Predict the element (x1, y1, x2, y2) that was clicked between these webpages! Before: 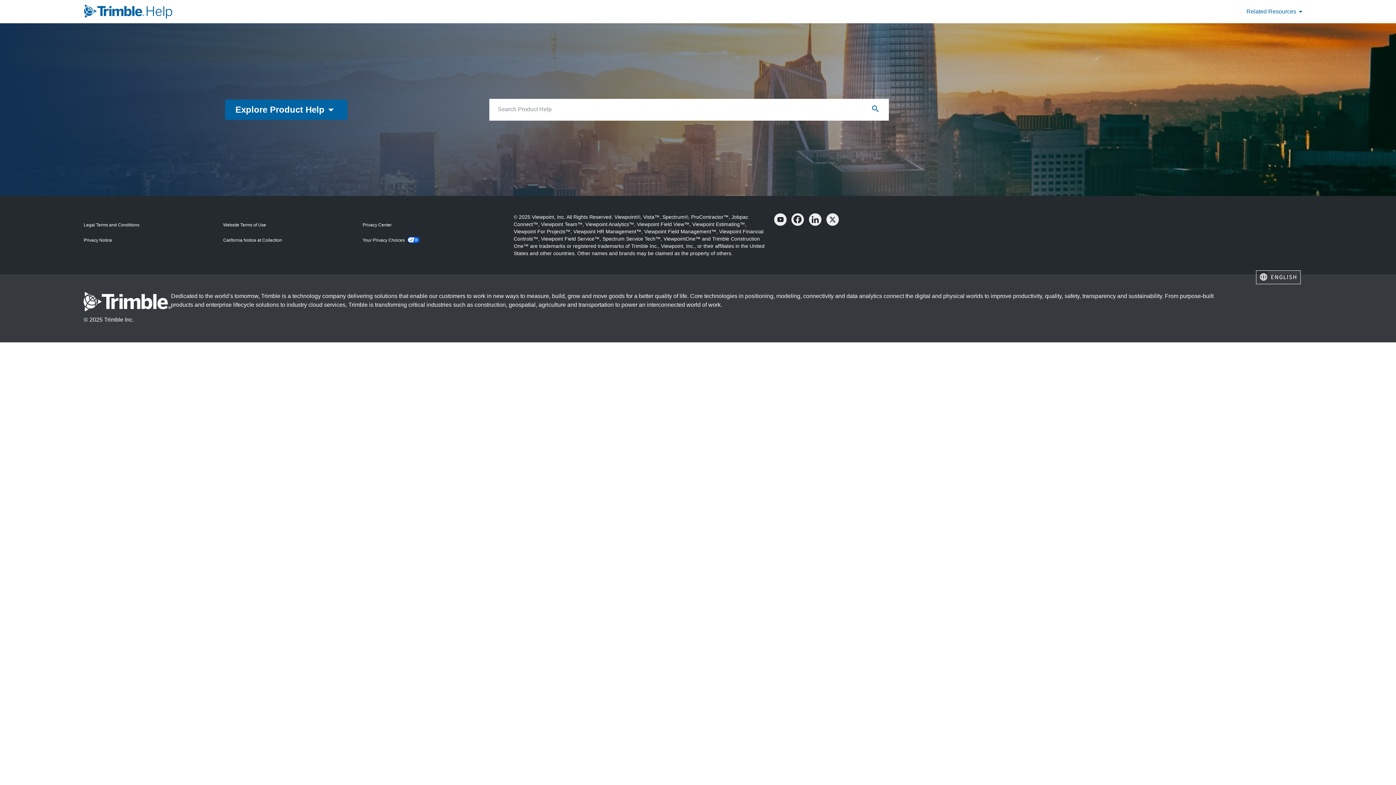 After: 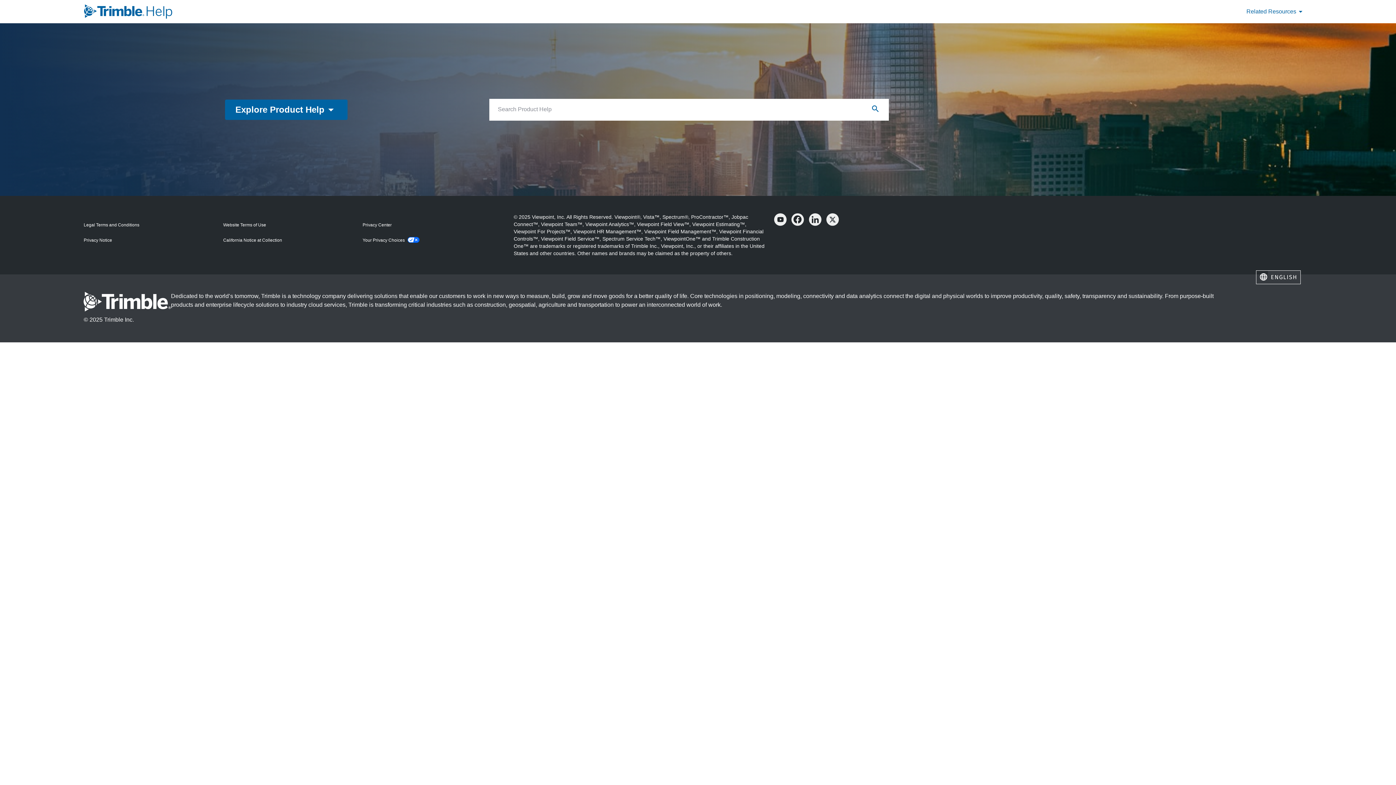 Action: bbox: (791, 222, 808, 226)